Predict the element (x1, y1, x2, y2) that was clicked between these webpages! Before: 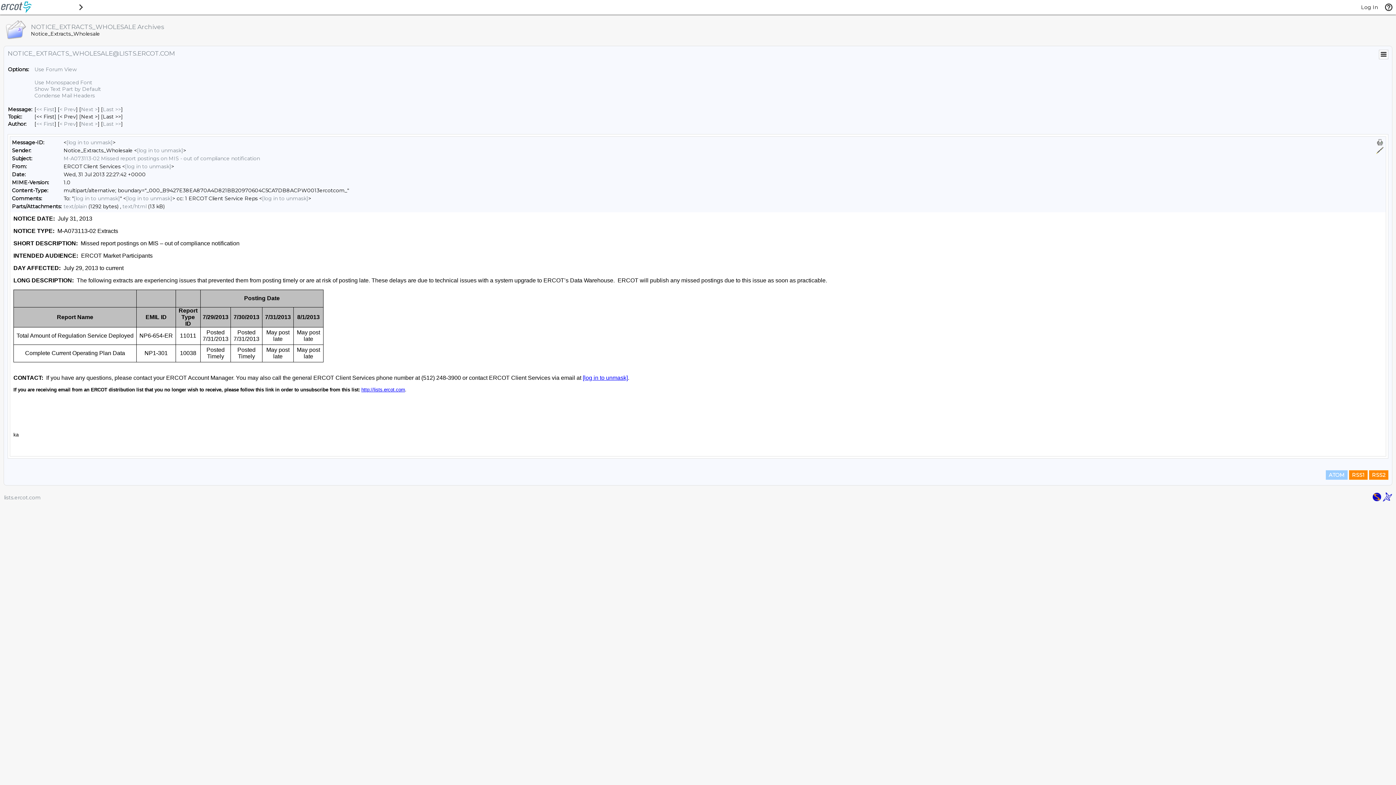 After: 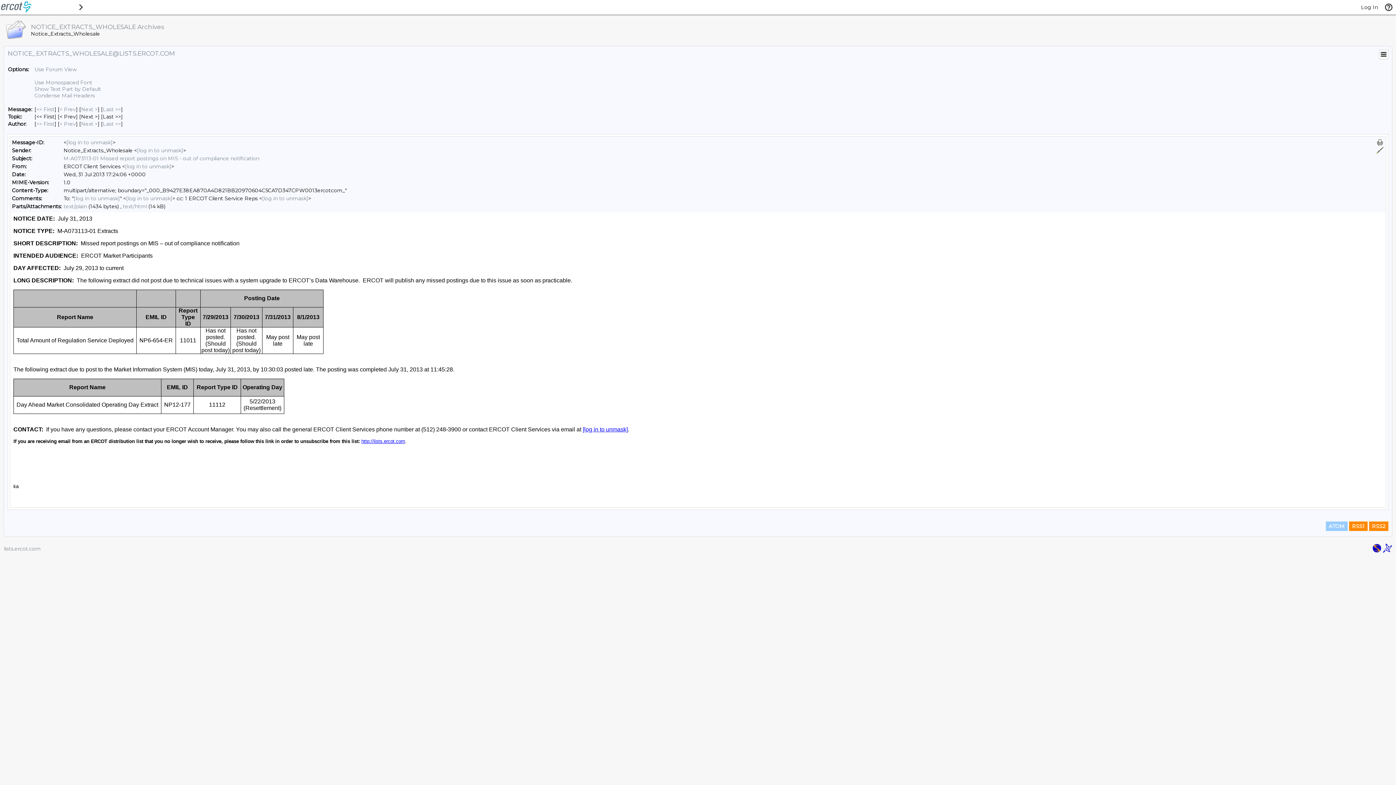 Action: label: Prev Message By Author bbox: (59, 120, 76, 127)